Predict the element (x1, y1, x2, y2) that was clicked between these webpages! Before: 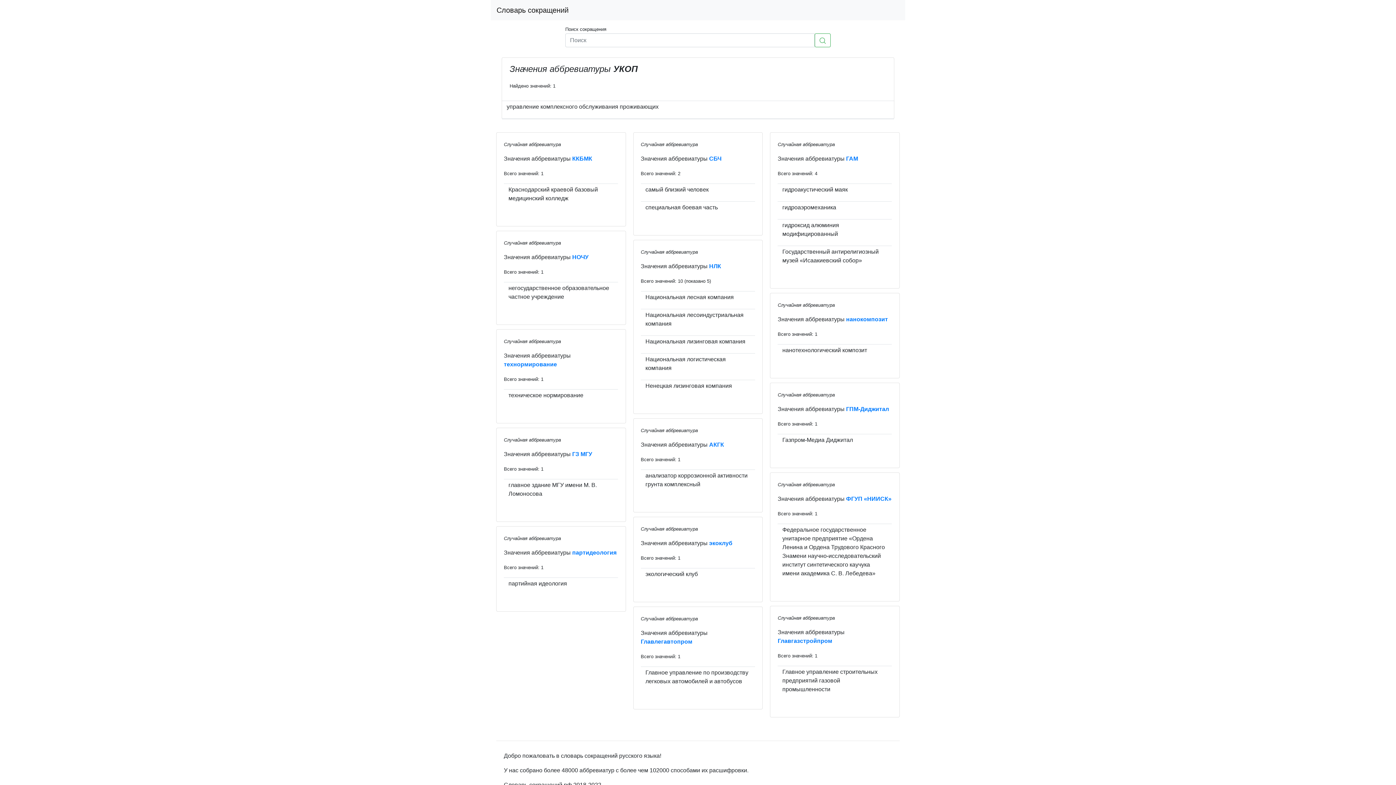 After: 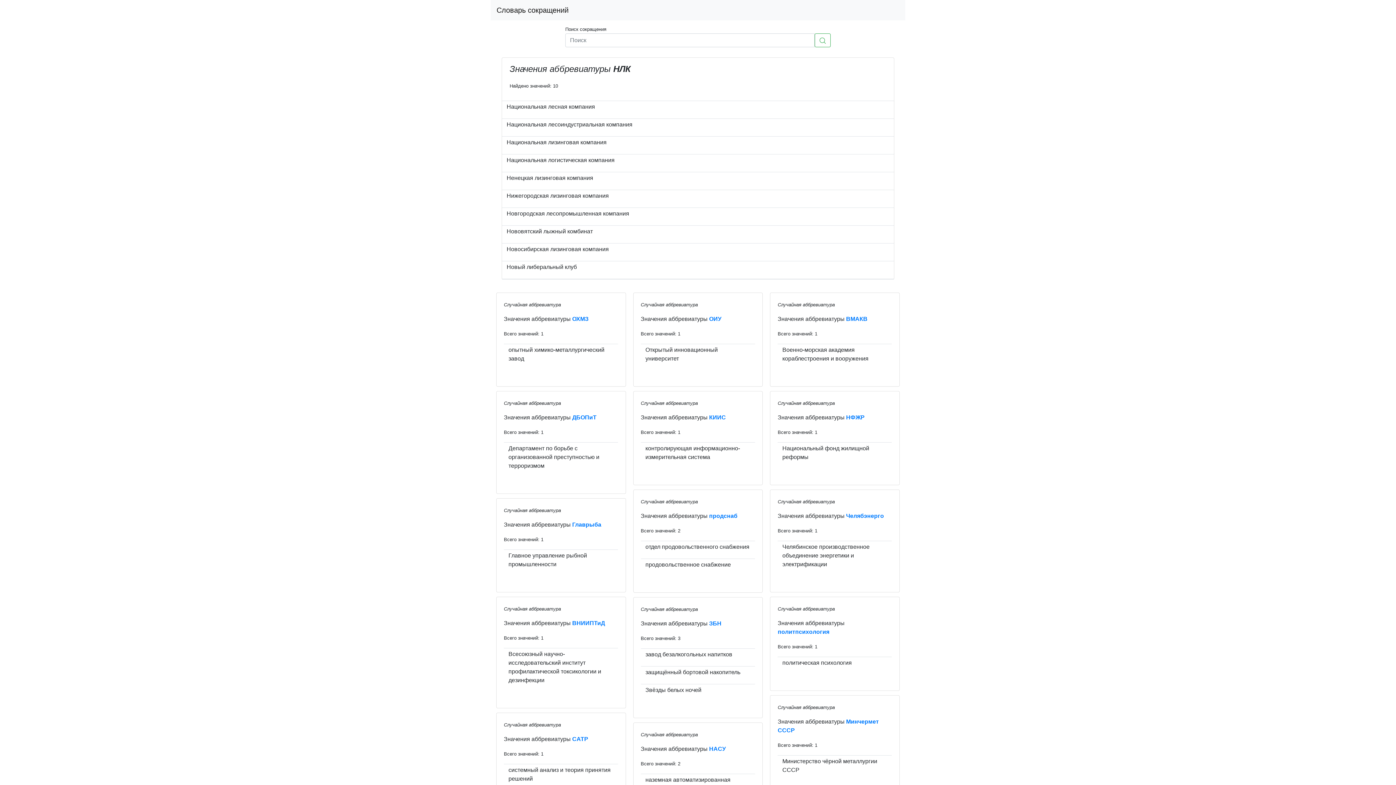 Action: label: НЛК bbox: (709, 263, 721, 269)